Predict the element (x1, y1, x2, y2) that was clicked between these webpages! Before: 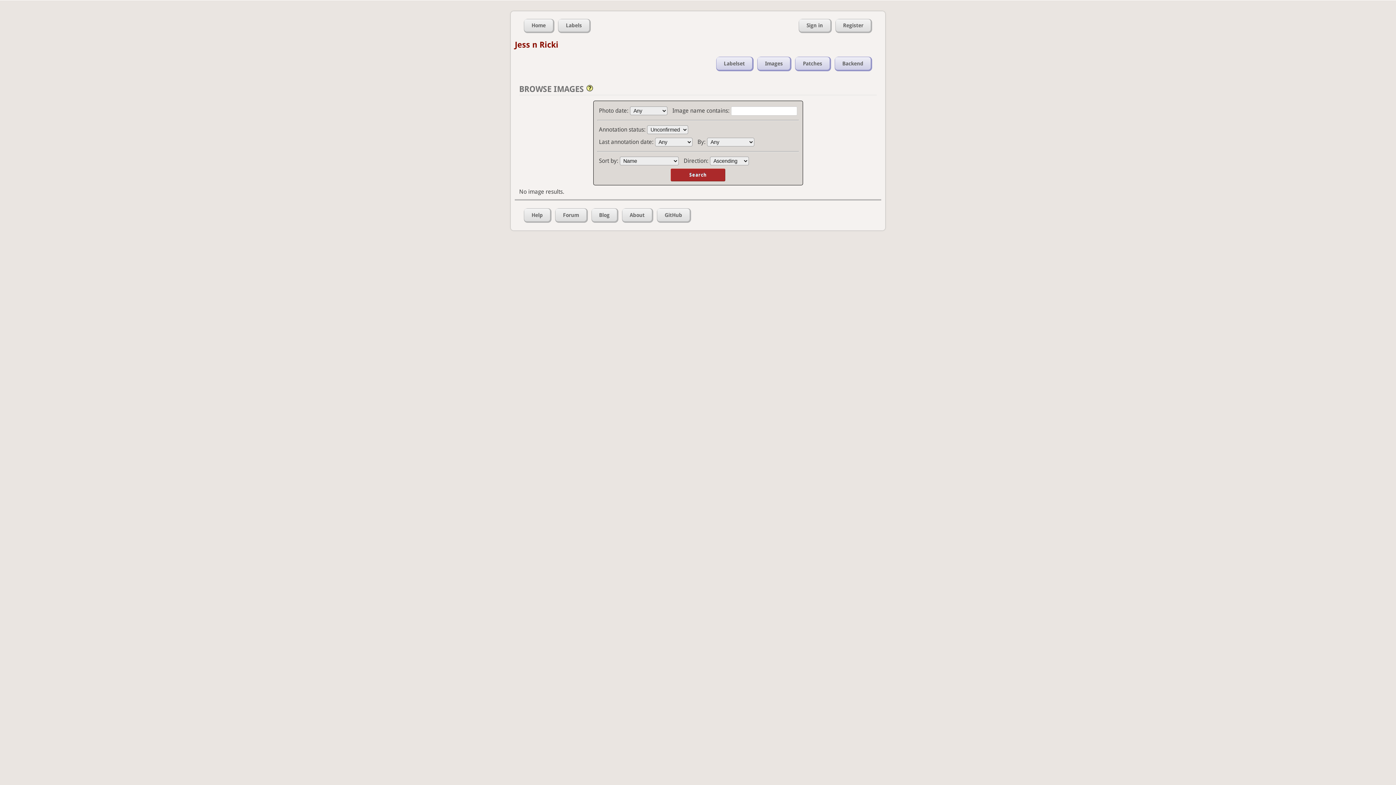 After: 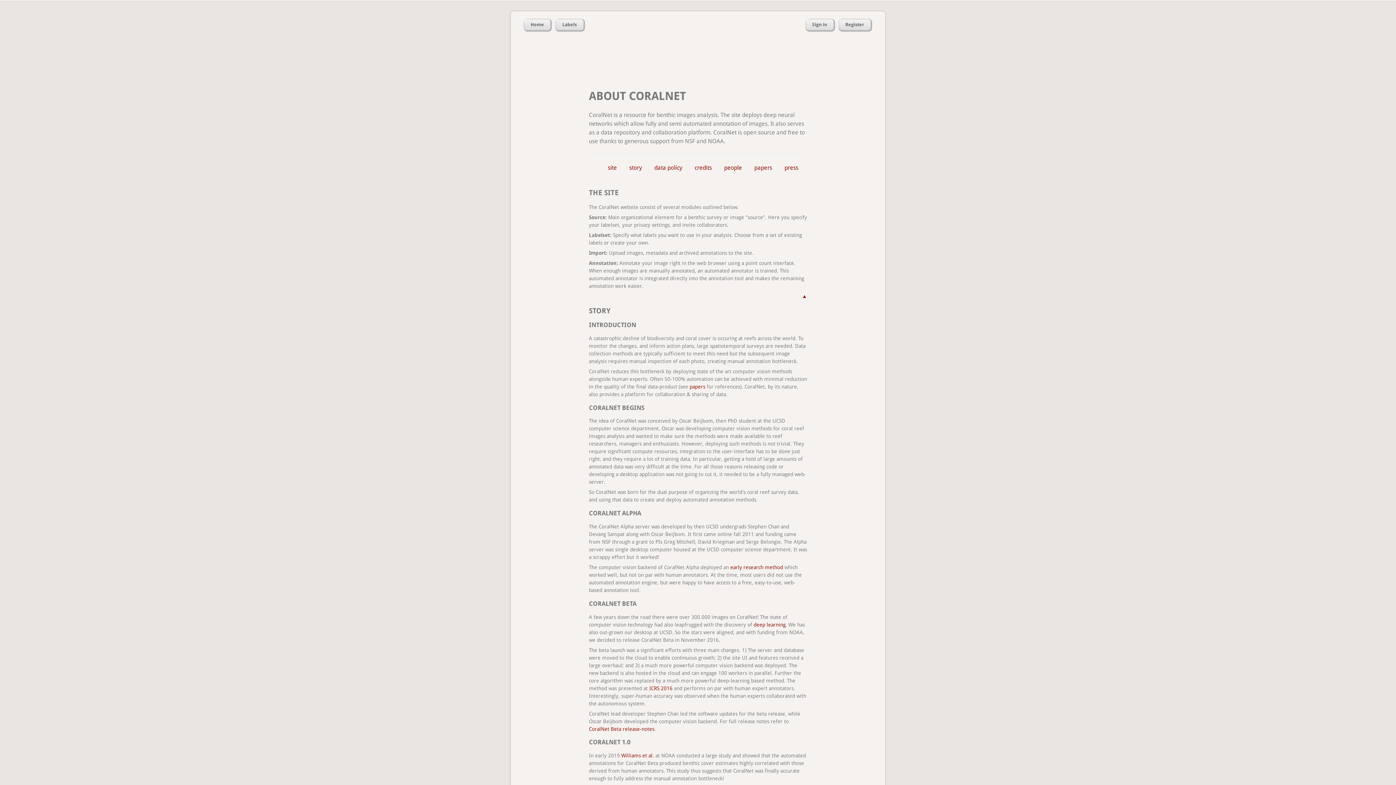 Action: label: About bbox: (622, 208, 653, 222)